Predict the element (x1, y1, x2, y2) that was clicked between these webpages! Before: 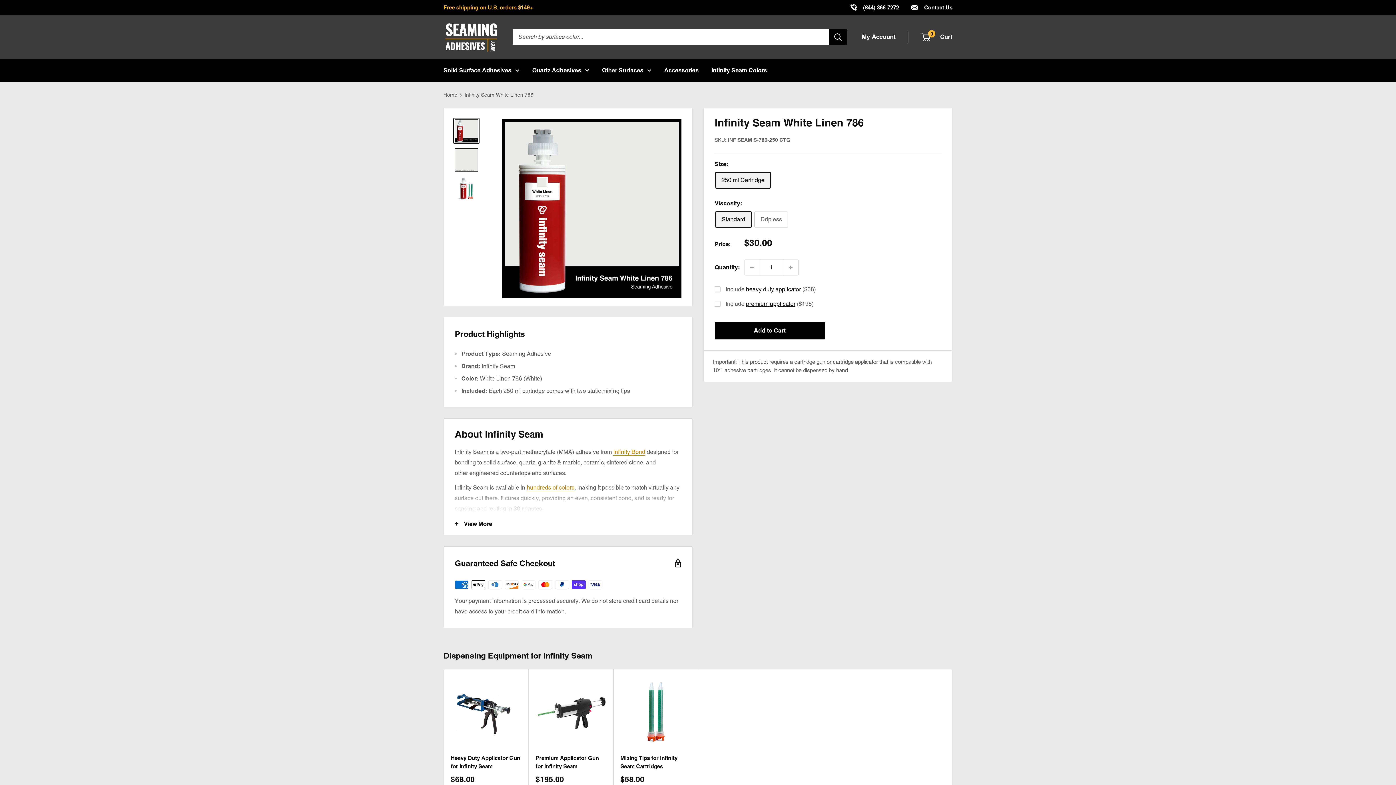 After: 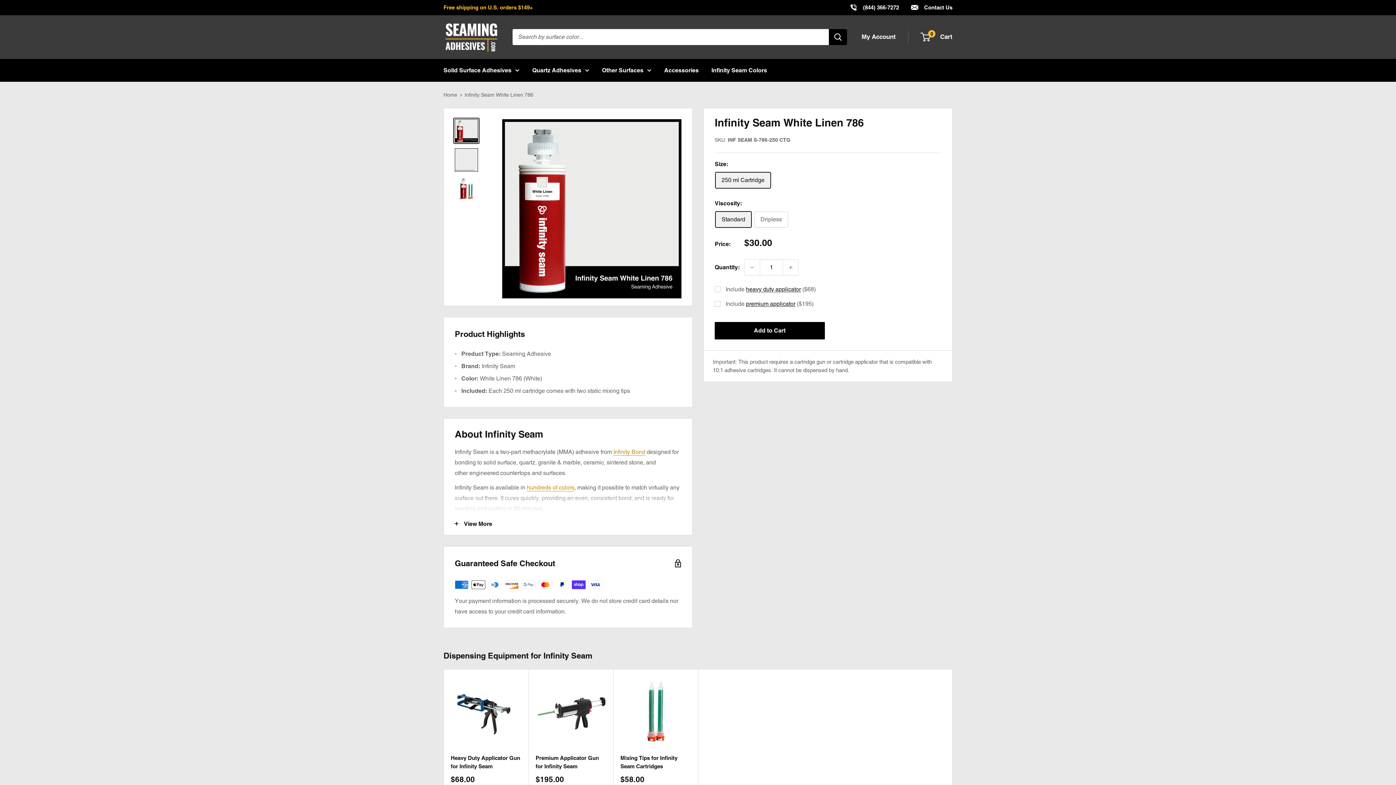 Action: bbox: (453, 117, 479, 143)